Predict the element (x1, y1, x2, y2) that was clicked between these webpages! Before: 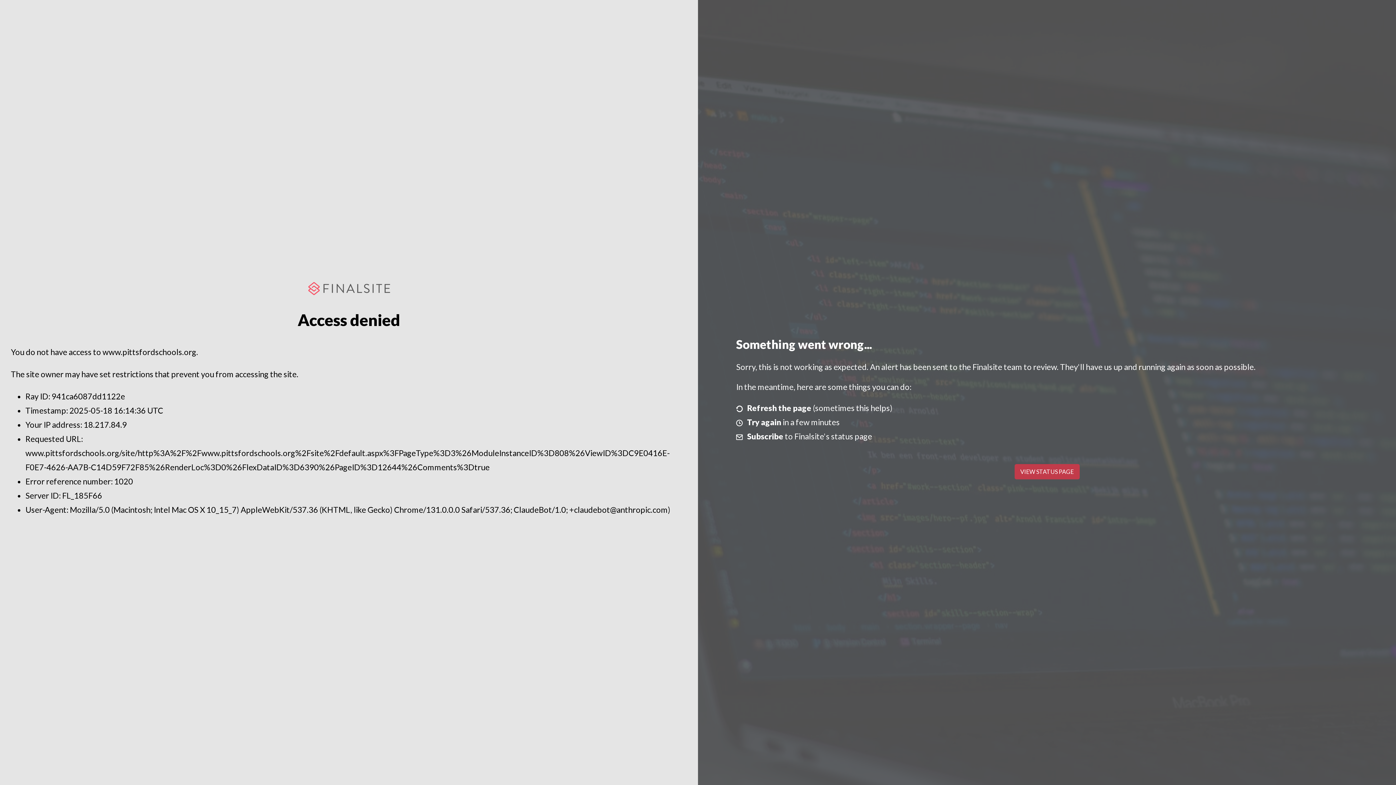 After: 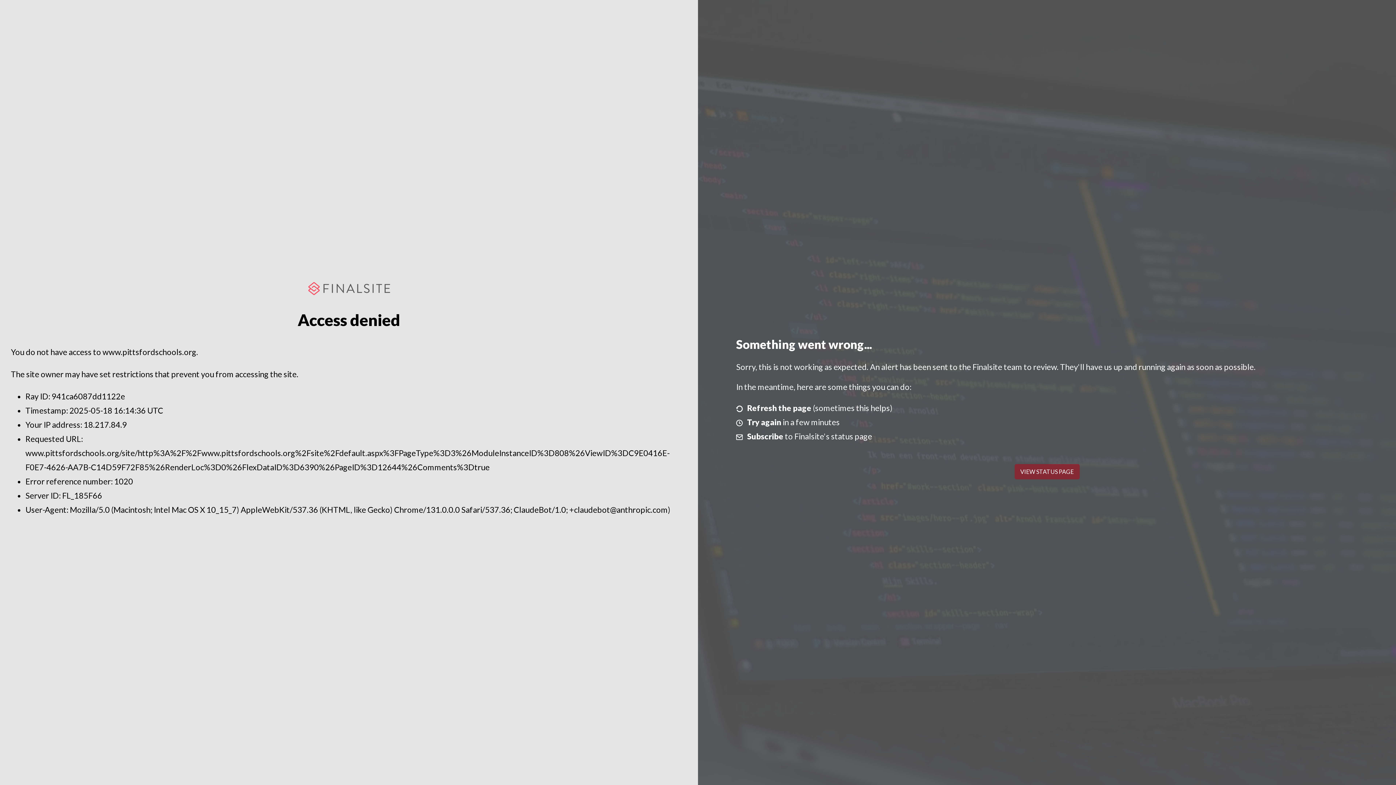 Action: label: VIEW STATUS PAGE bbox: (1014, 464, 1079, 479)